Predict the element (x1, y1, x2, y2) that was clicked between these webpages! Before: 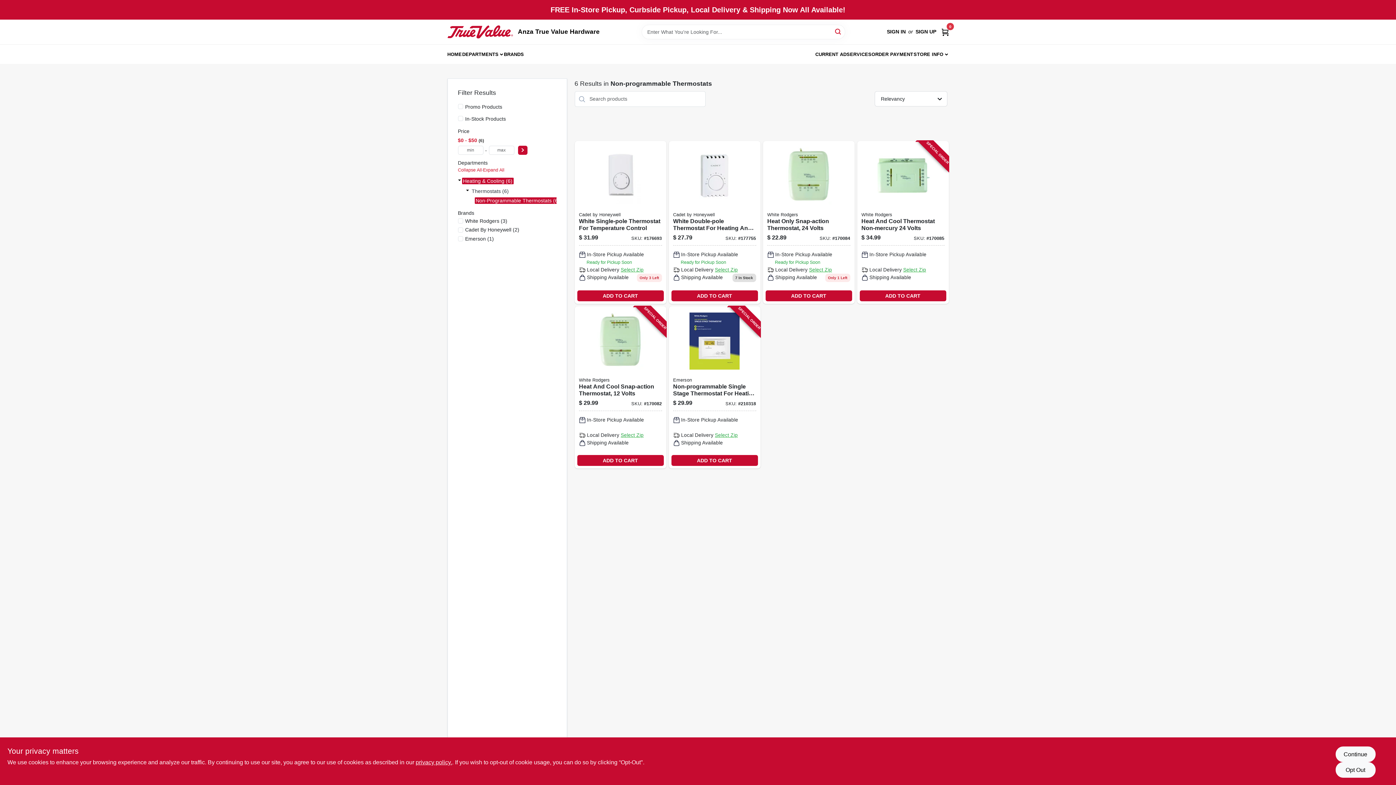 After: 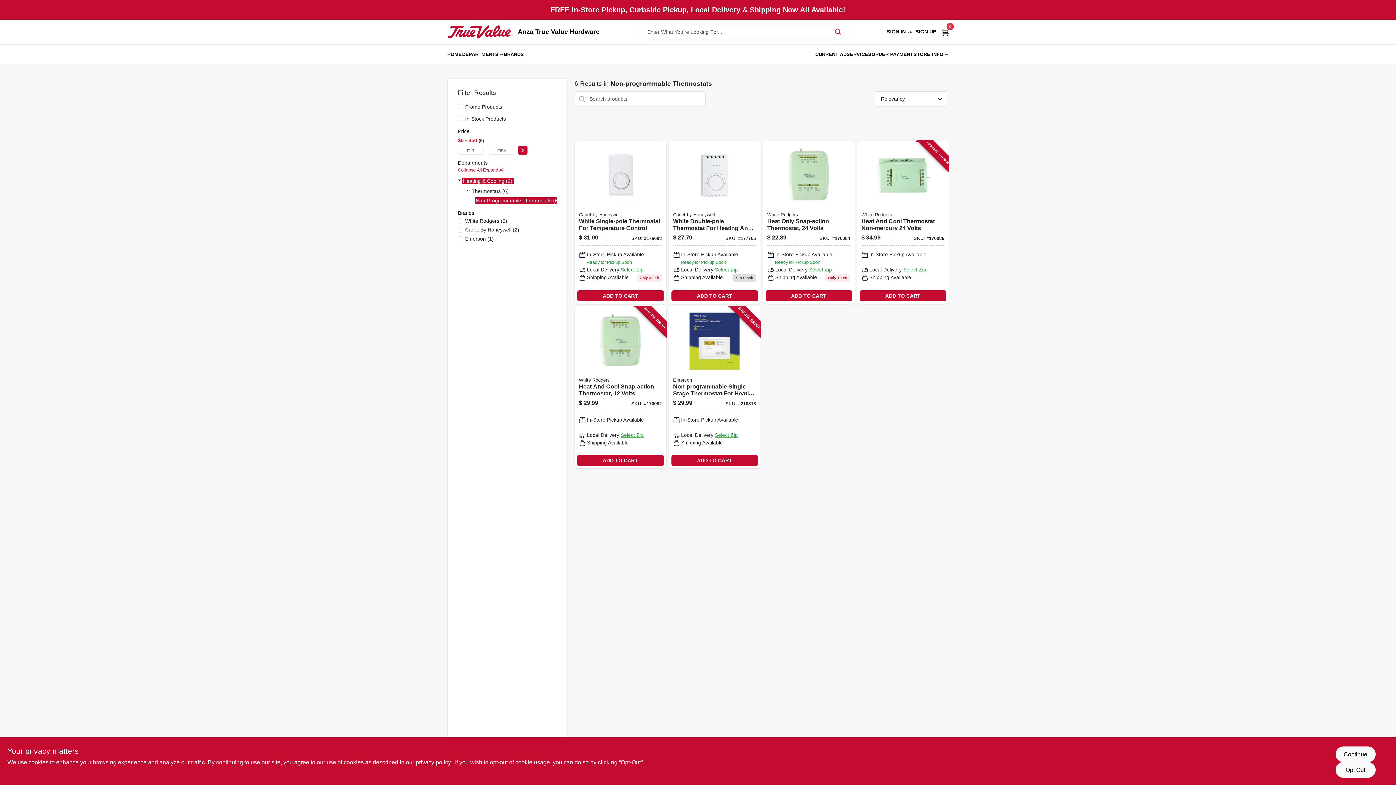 Action: bbox: (462, 45, 503, 63) label: DEPARTMENTS